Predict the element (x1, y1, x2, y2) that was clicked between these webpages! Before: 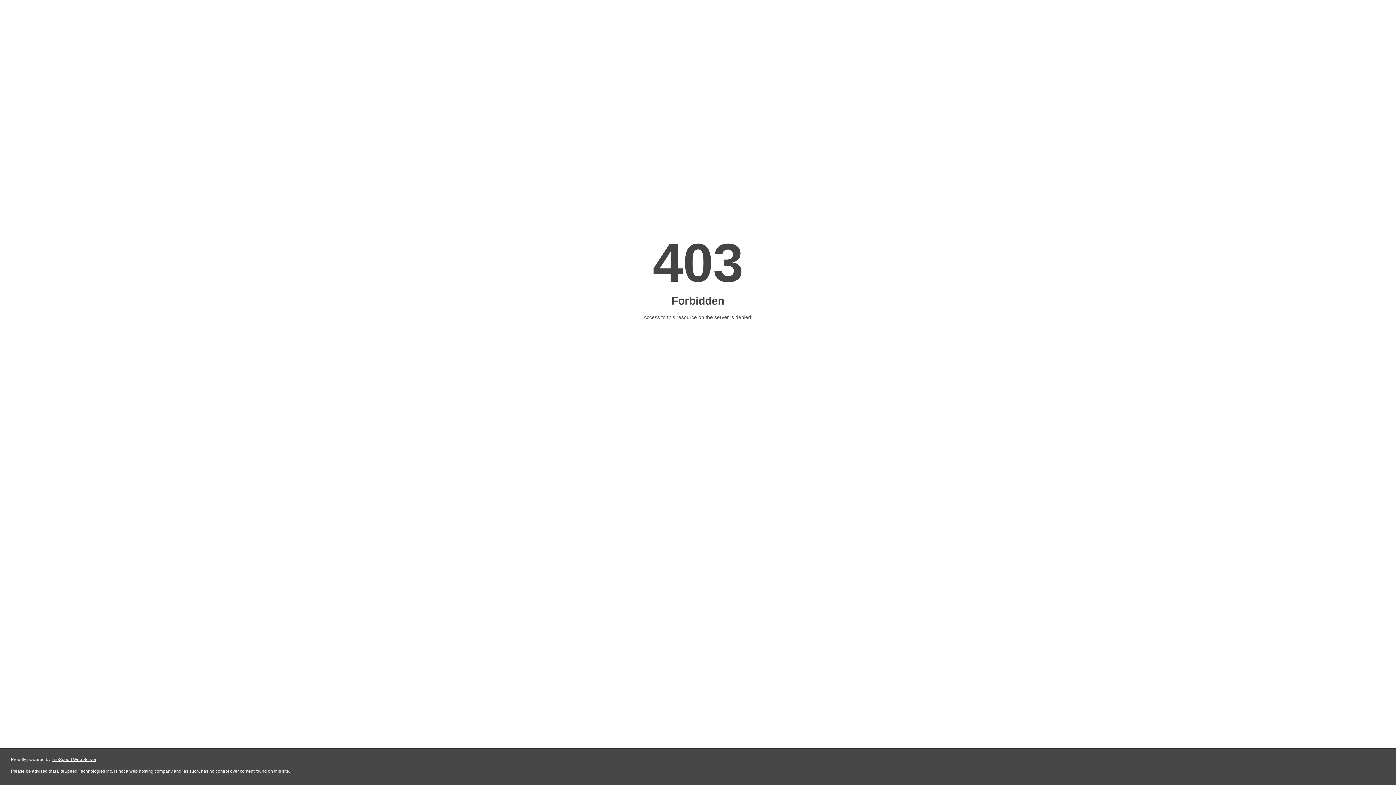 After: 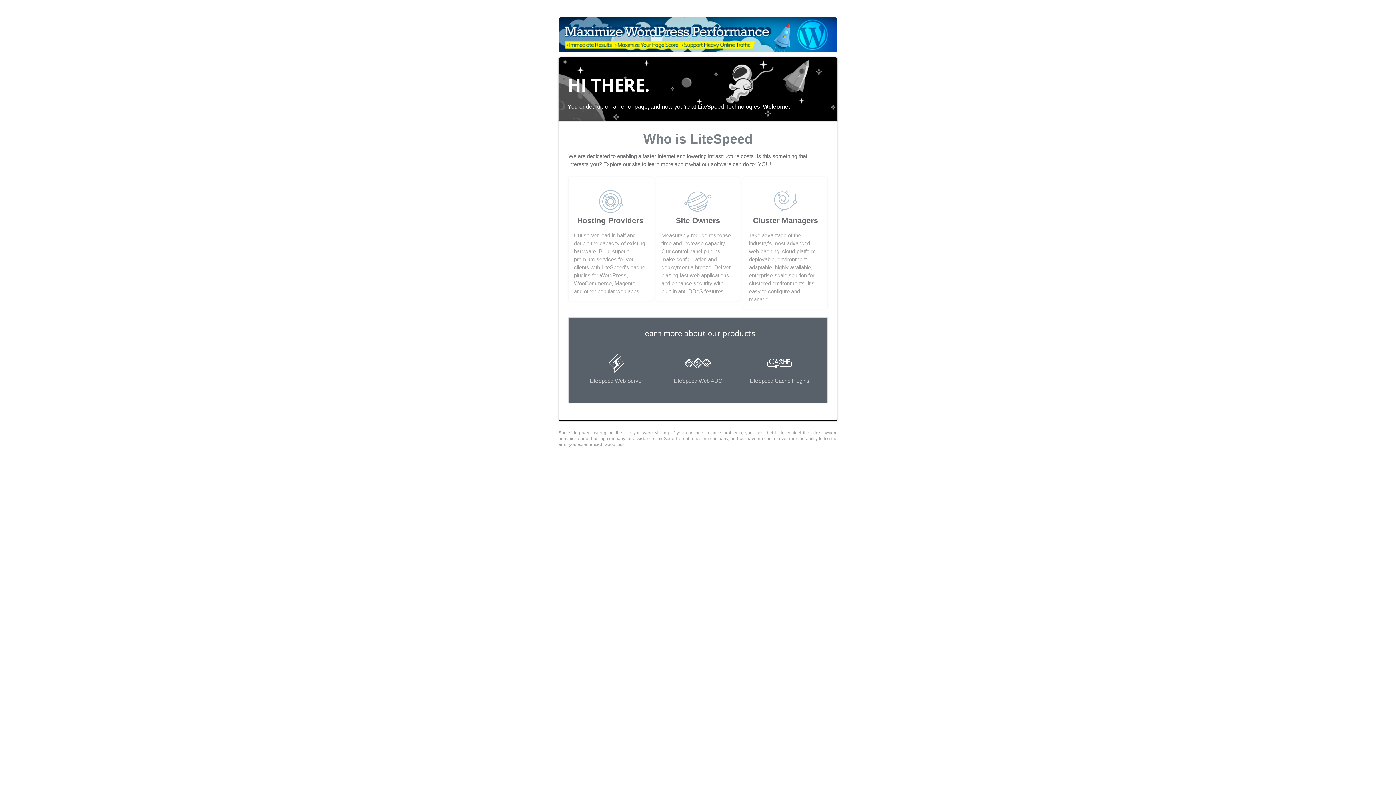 Action: bbox: (51, 757, 96, 762) label: LiteSpeed Web Server